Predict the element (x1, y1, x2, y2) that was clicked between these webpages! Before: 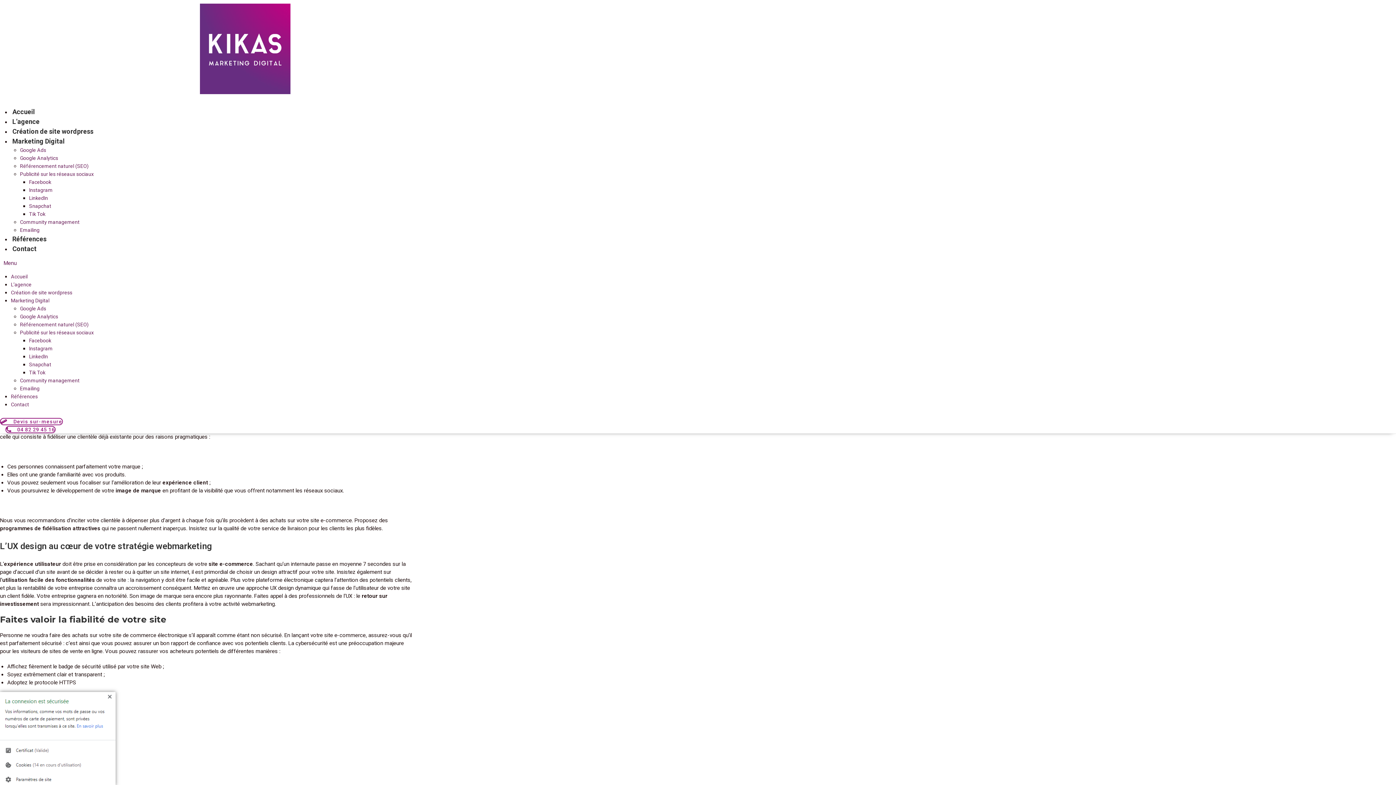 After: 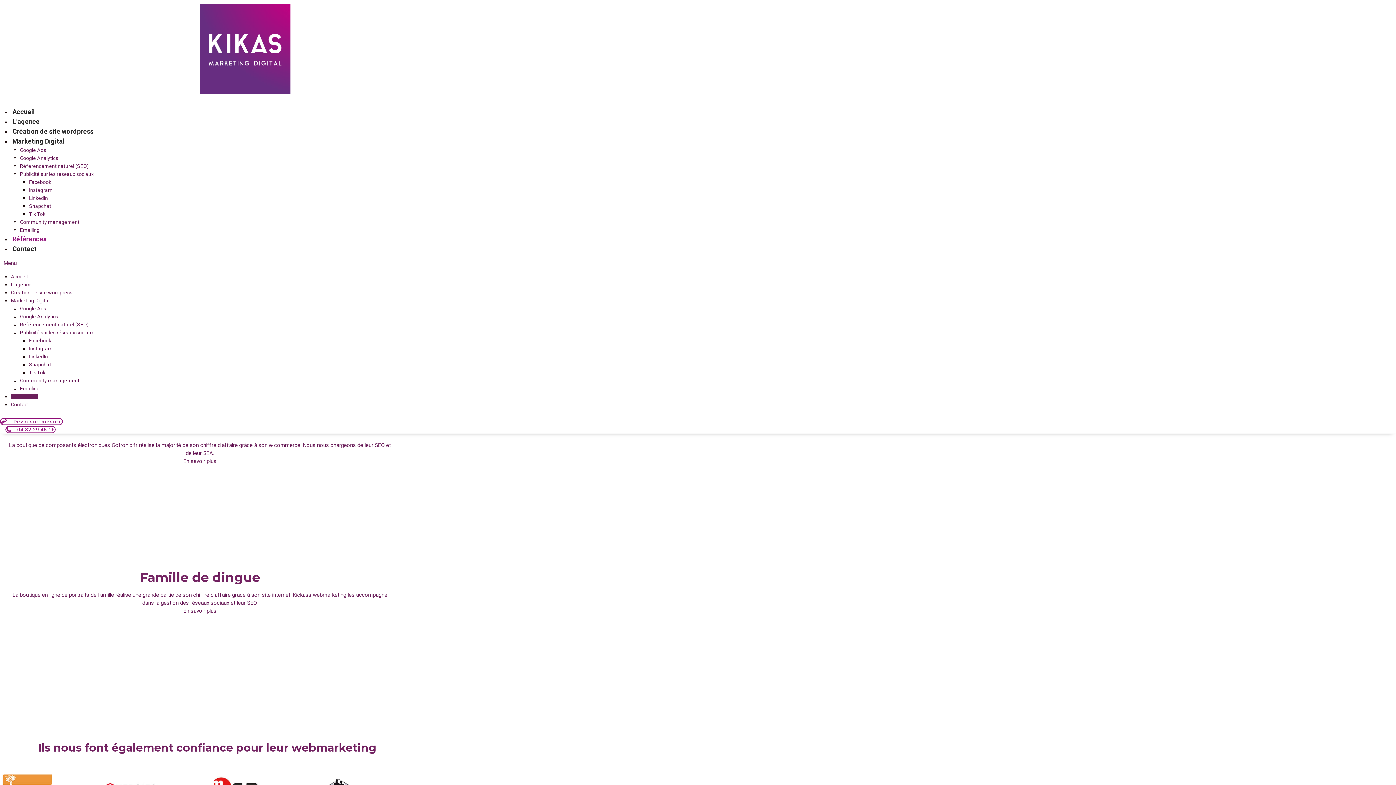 Action: bbox: (10, 393, 37, 399) label: Références